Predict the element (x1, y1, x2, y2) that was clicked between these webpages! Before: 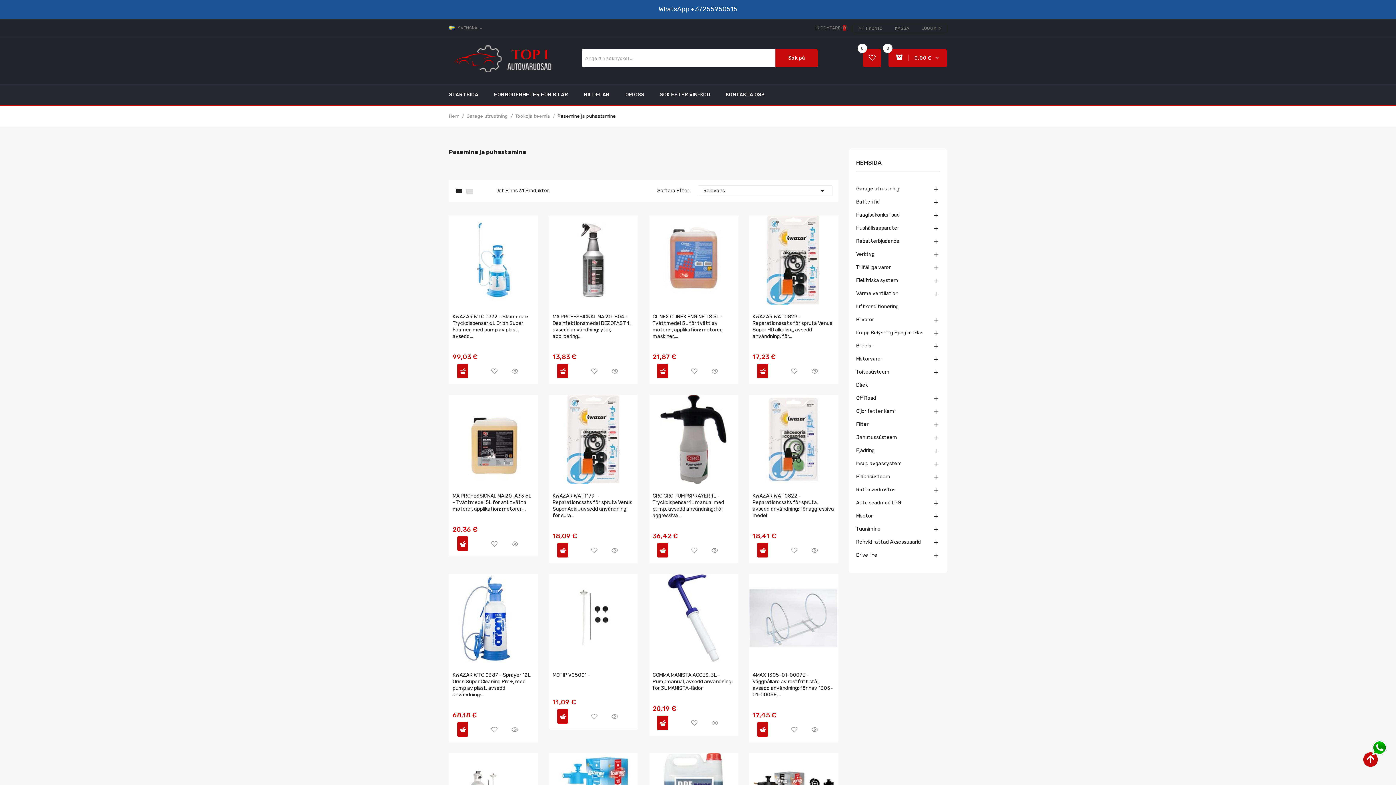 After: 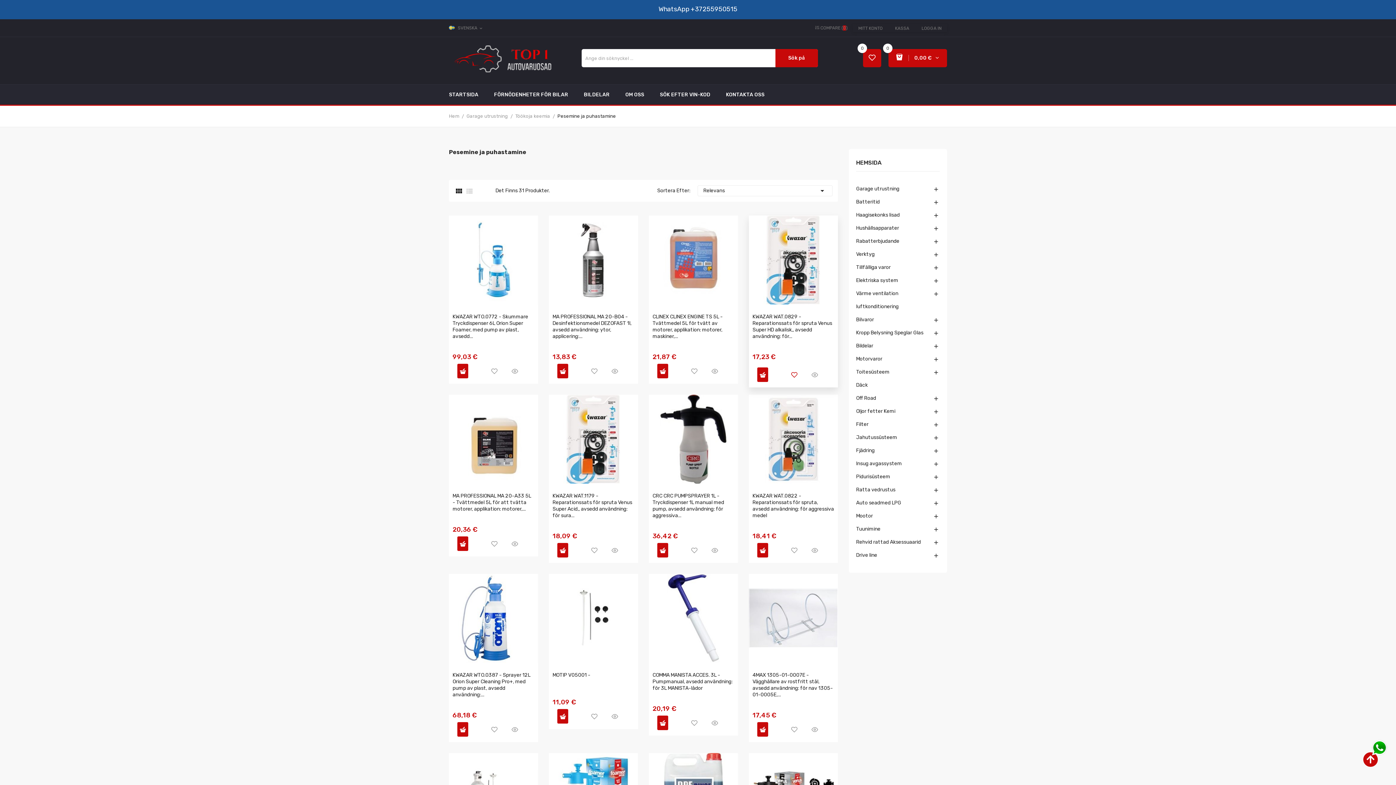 Action: label: Add To Wishlist bbox: (789, 364, 800, 378)